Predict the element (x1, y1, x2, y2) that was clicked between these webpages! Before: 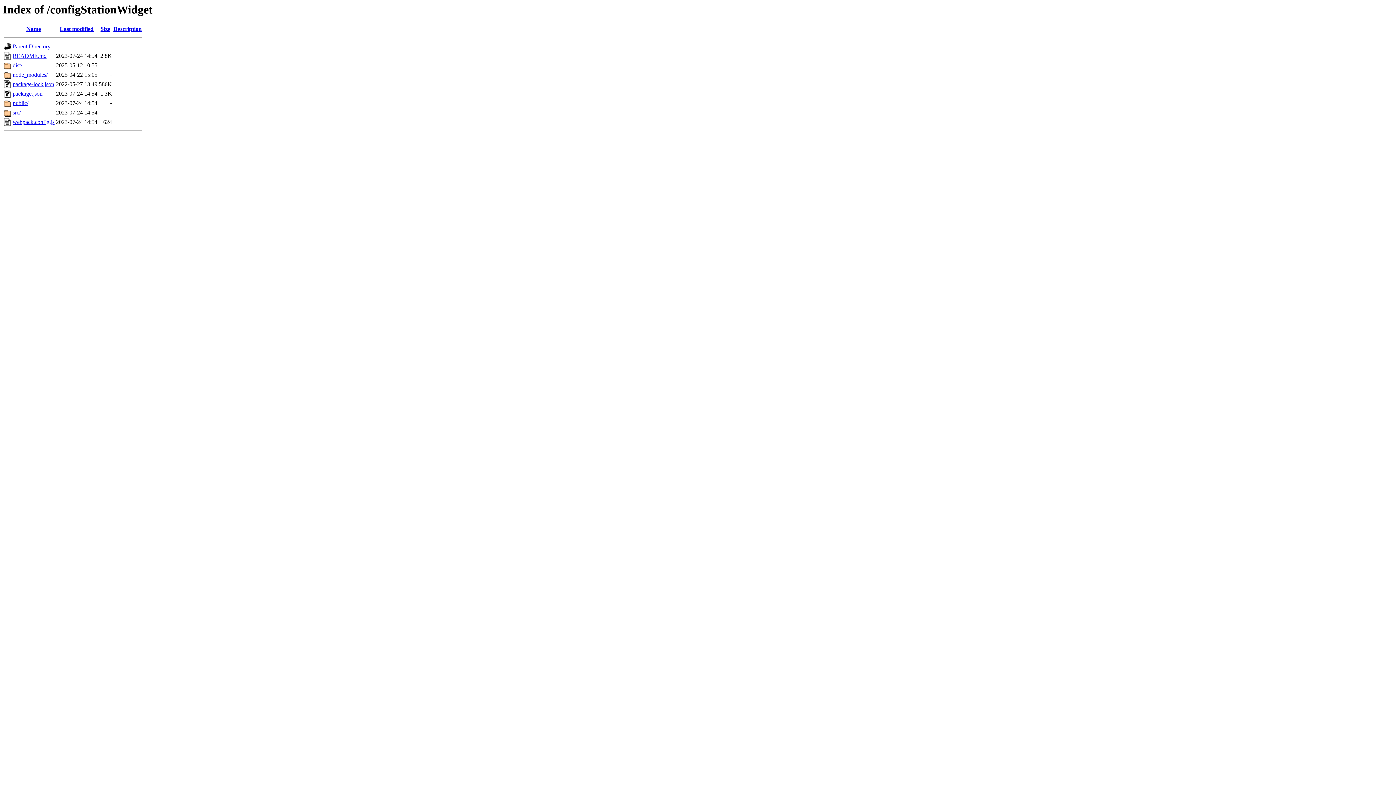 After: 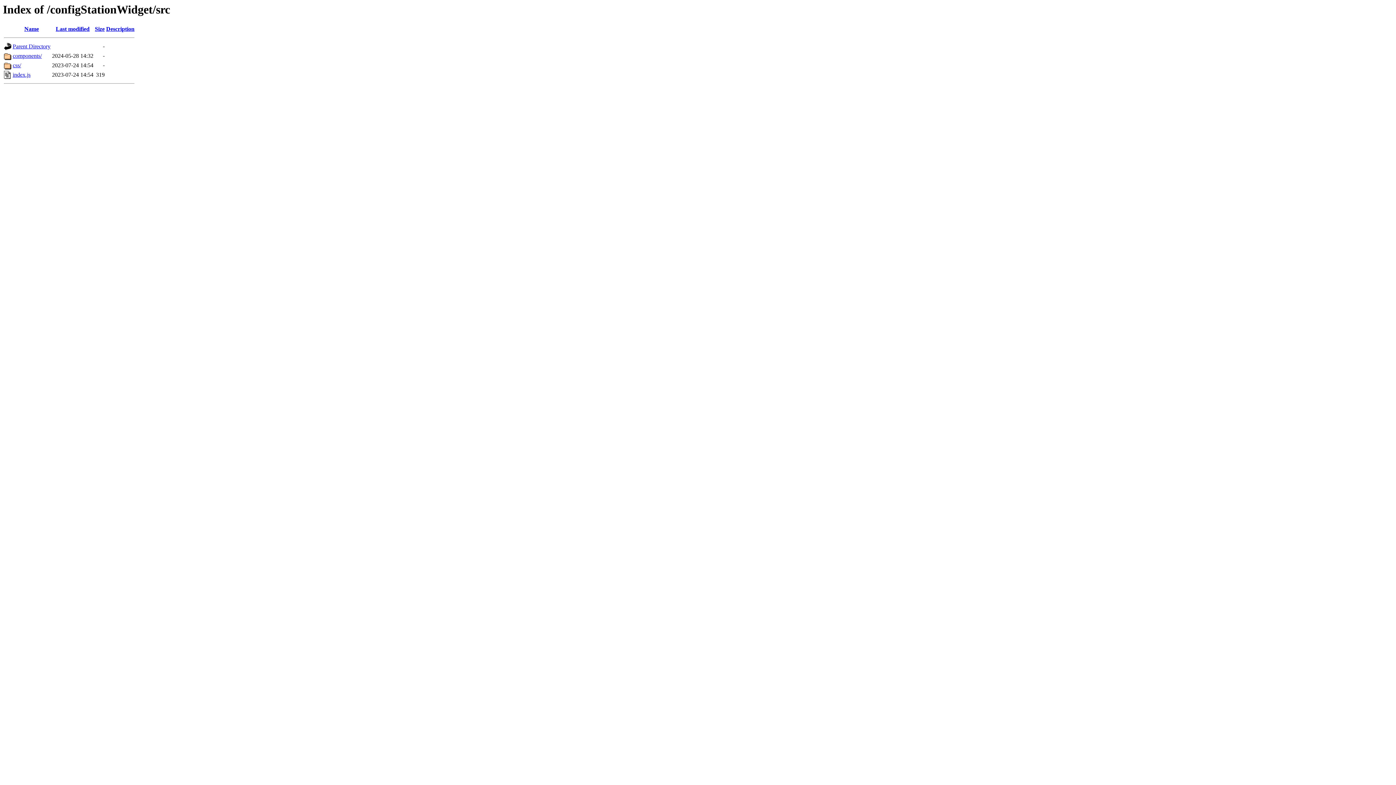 Action: bbox: (12, 109, 20, 115) label: src/